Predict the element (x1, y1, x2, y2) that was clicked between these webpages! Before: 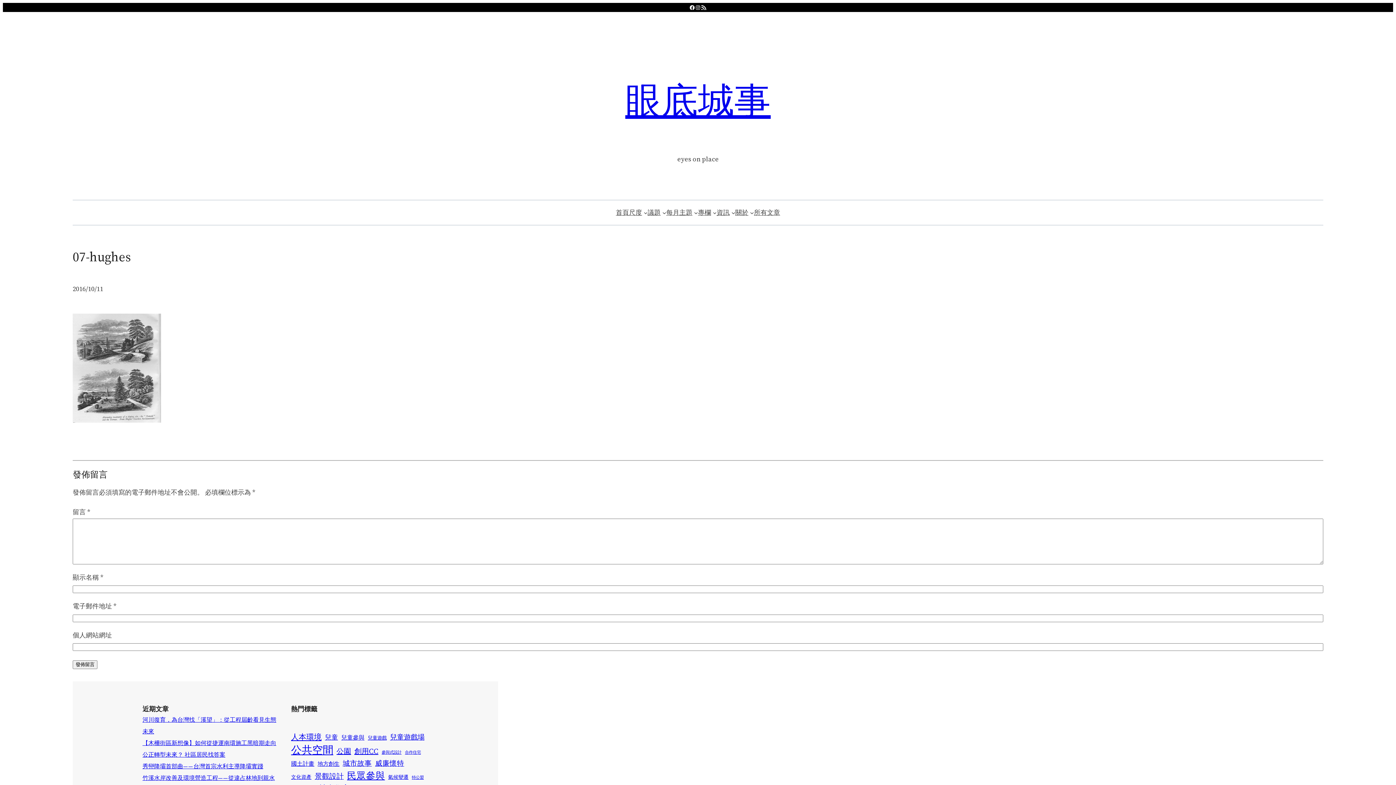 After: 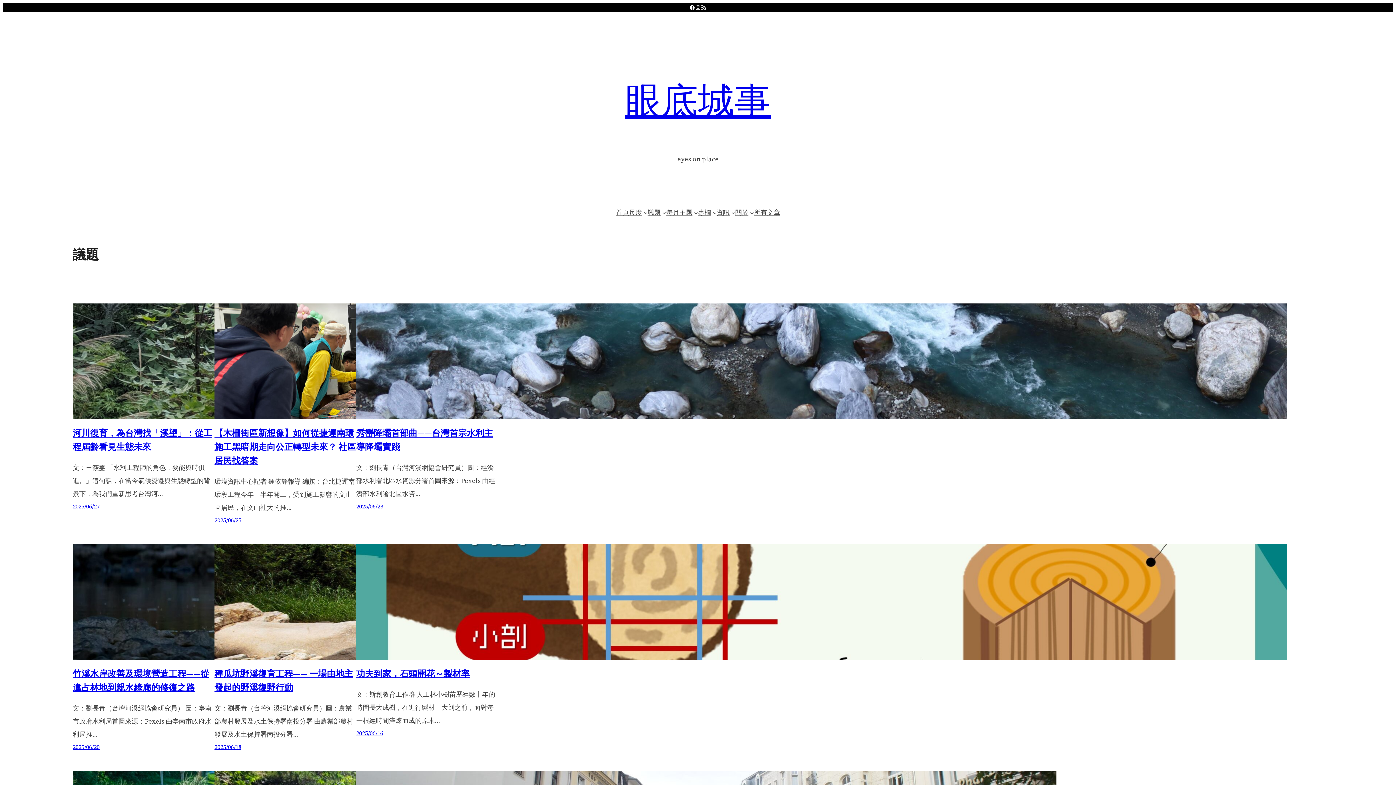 Action: label: 議題 bbox: (647, 206, 660, 219)